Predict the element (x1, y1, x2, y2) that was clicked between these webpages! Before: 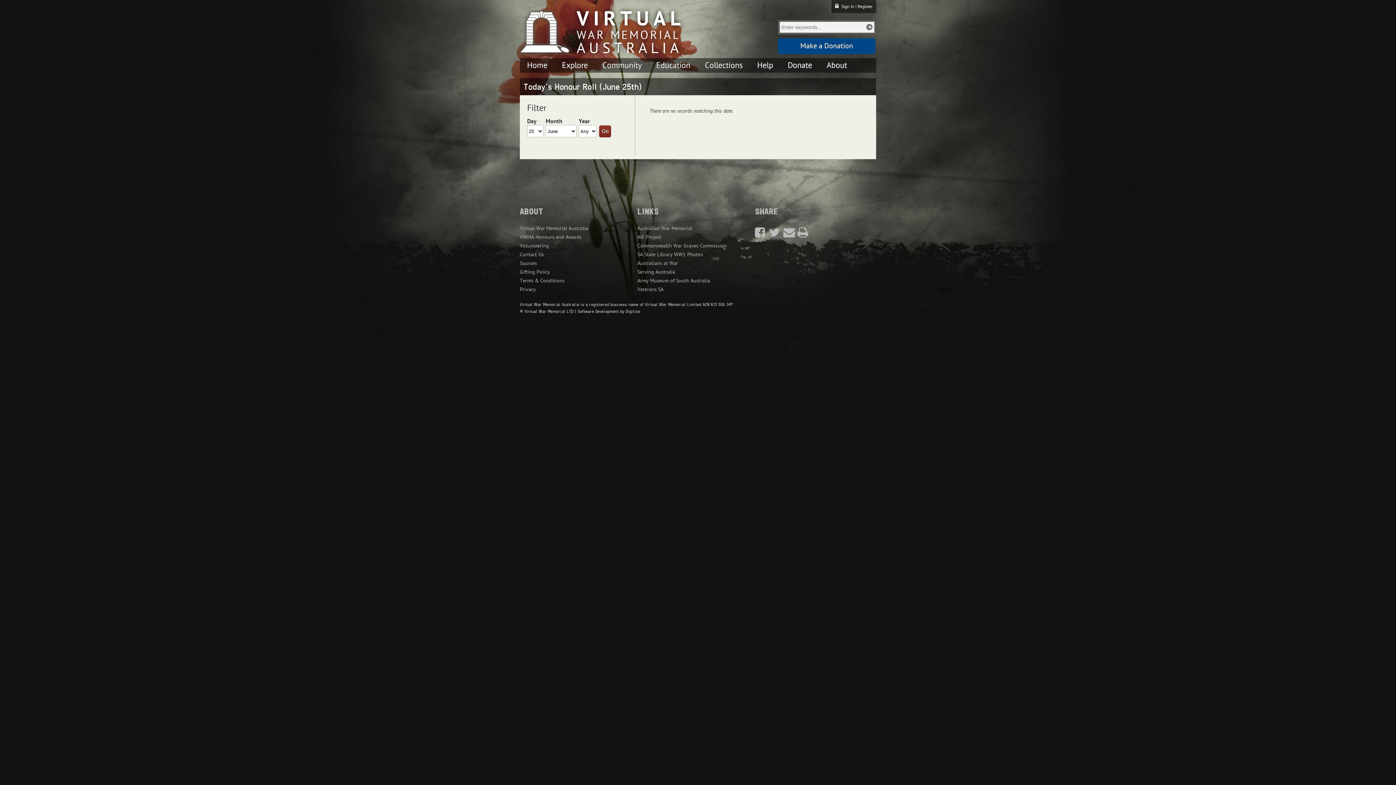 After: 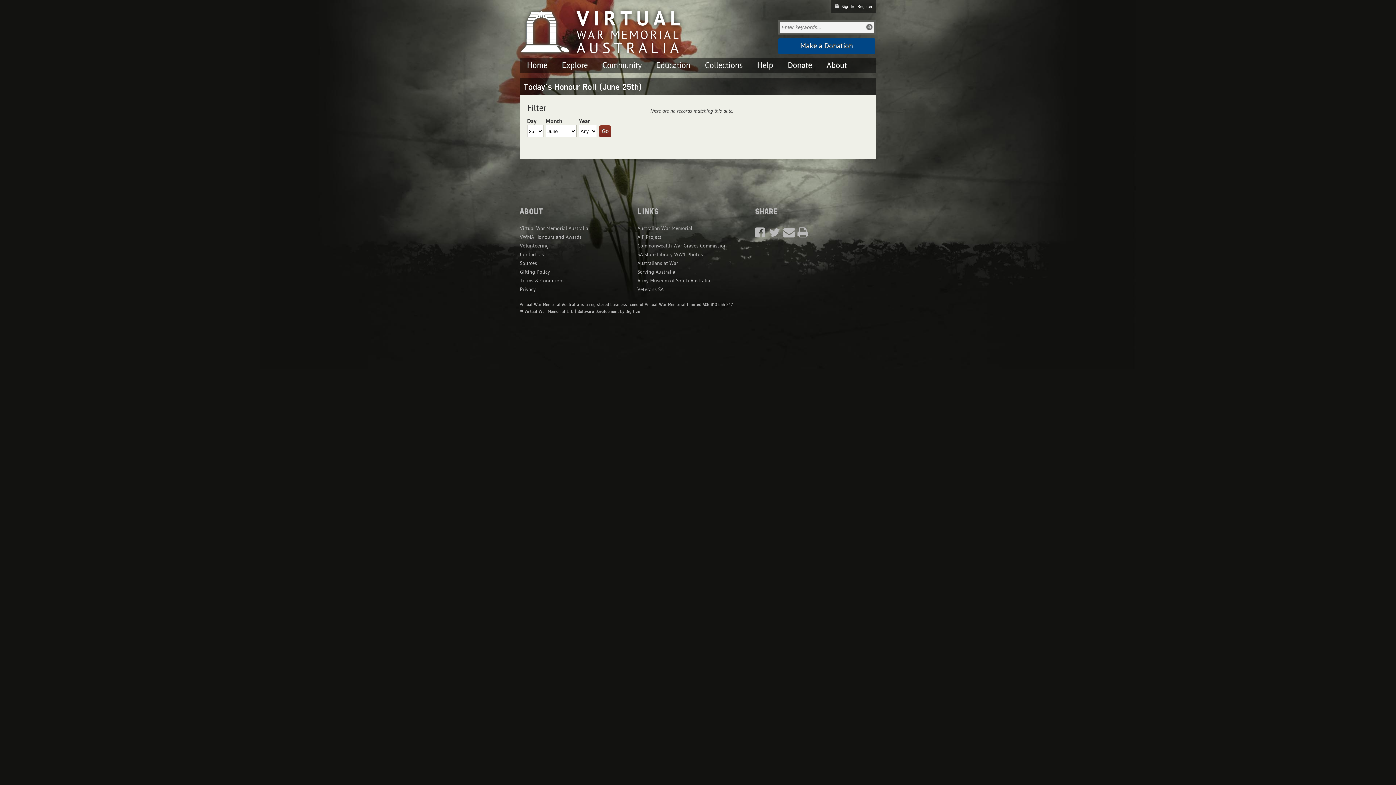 Action: label: Commonwealth War Graves Commission bbox: (637, 242, 727, 249)